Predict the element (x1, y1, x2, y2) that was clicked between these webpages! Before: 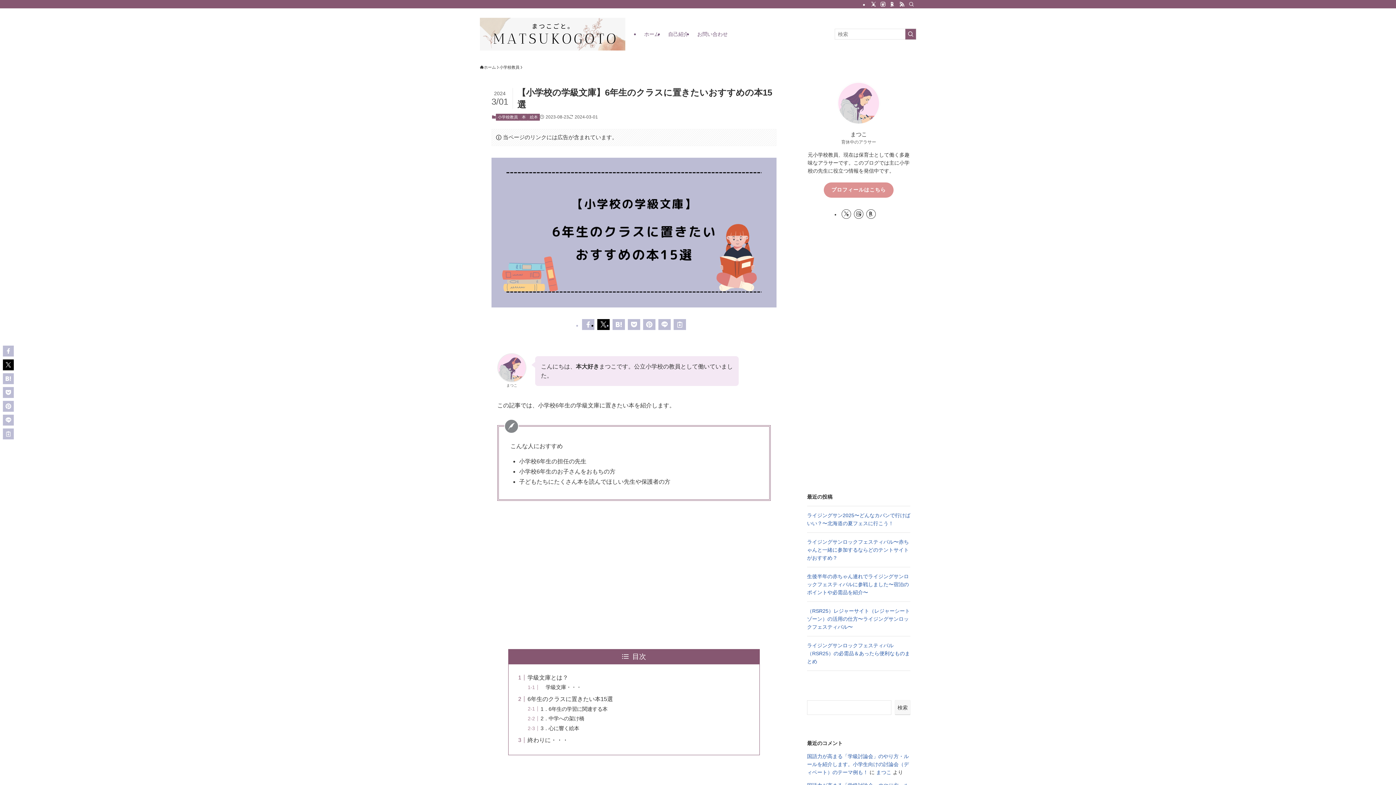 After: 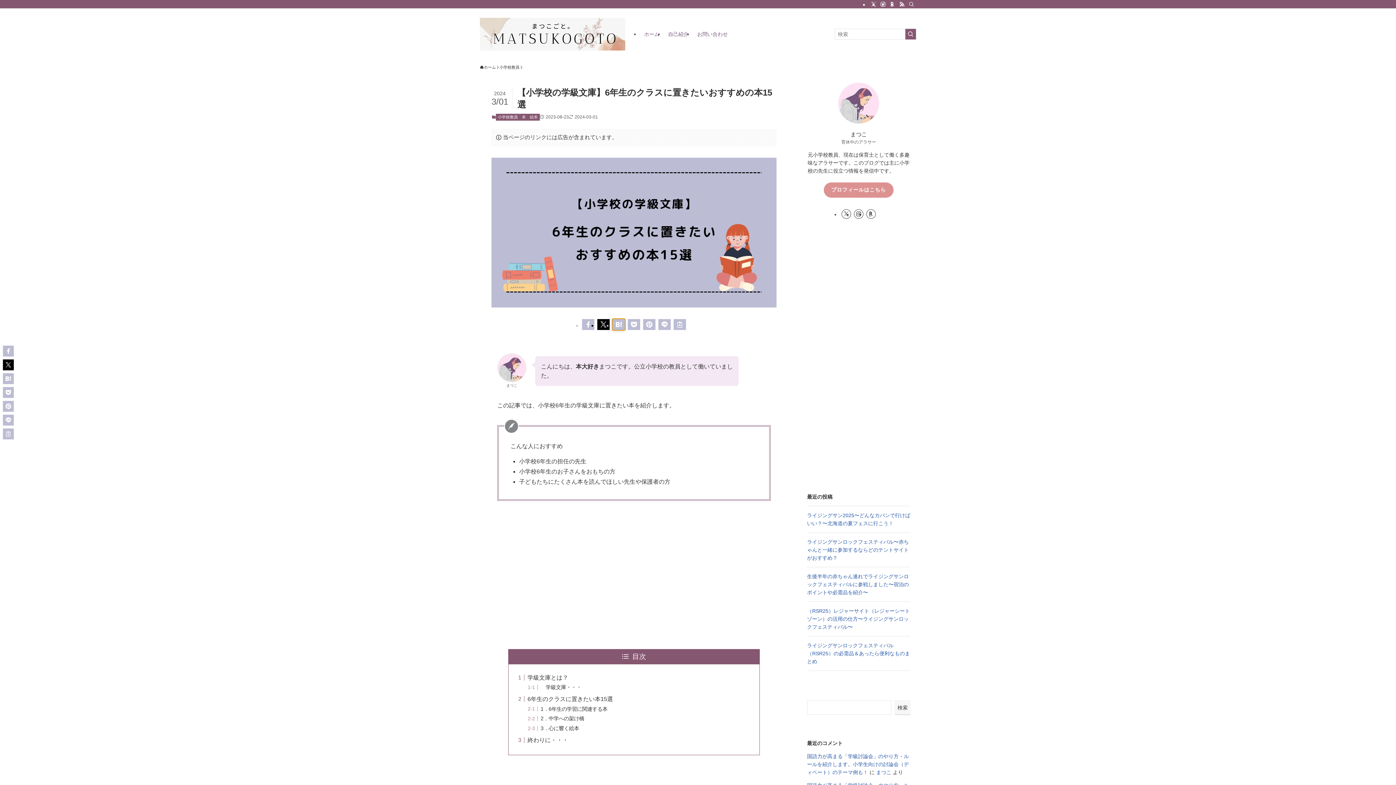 Action: bbox: (612, 319, 625, 330)